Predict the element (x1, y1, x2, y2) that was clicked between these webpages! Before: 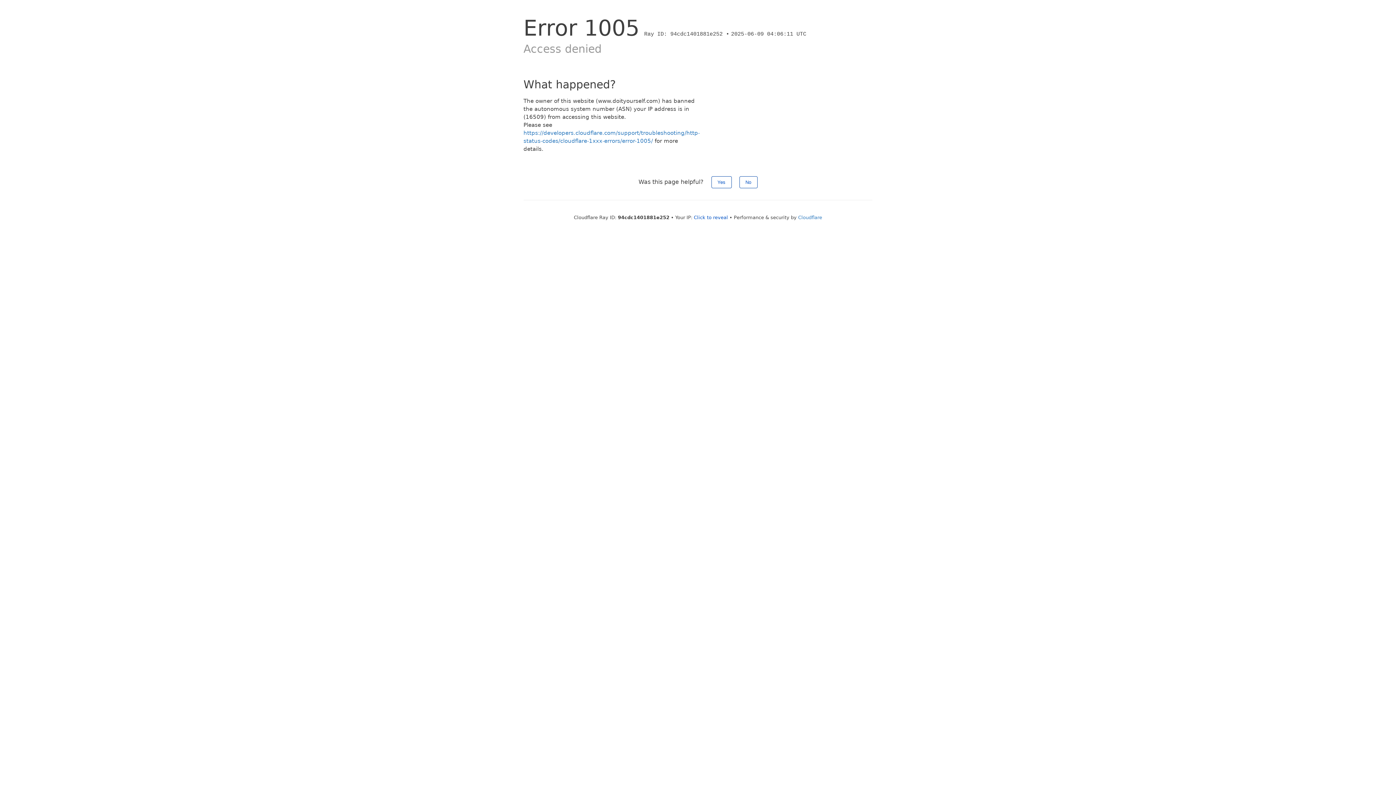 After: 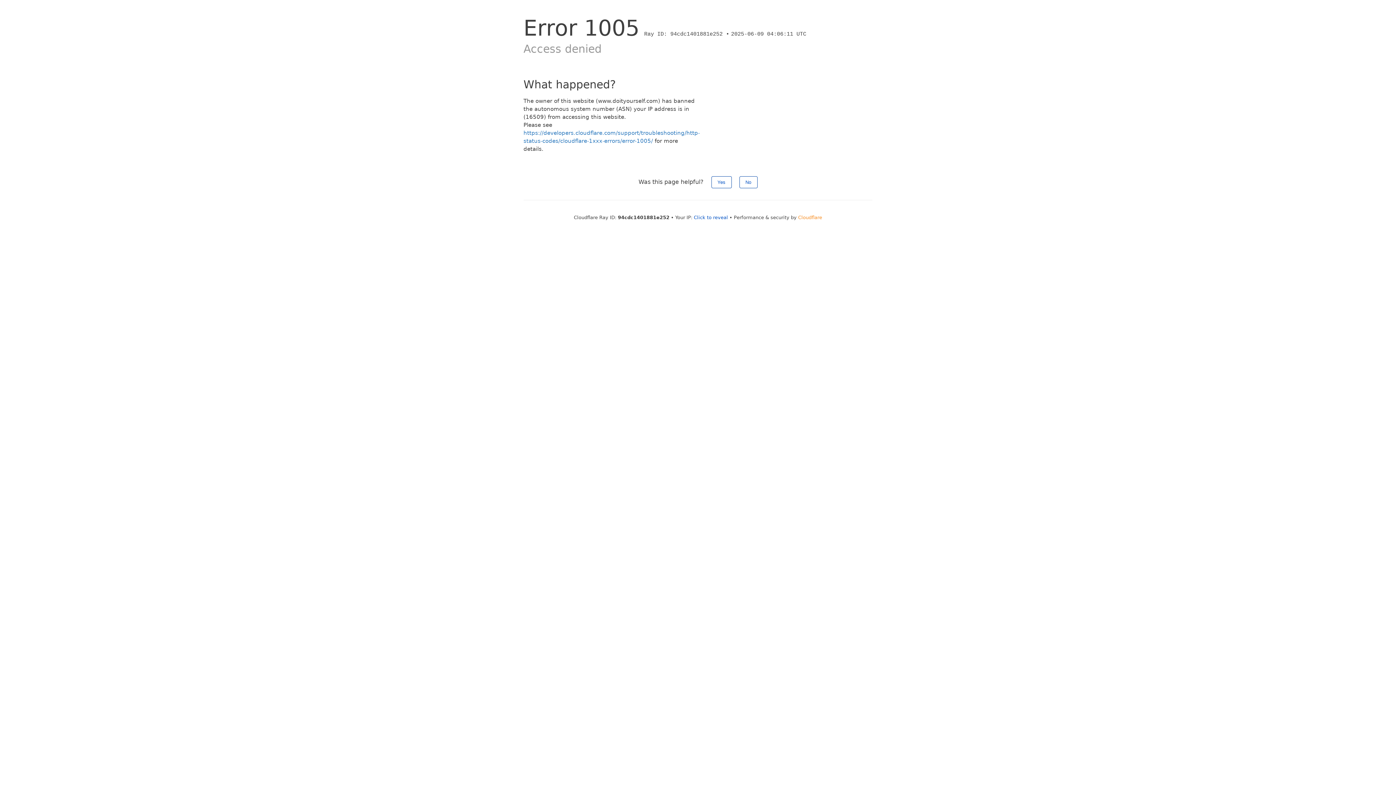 Action: label: Cloudflare bbox: (798, 214, 822, 220)